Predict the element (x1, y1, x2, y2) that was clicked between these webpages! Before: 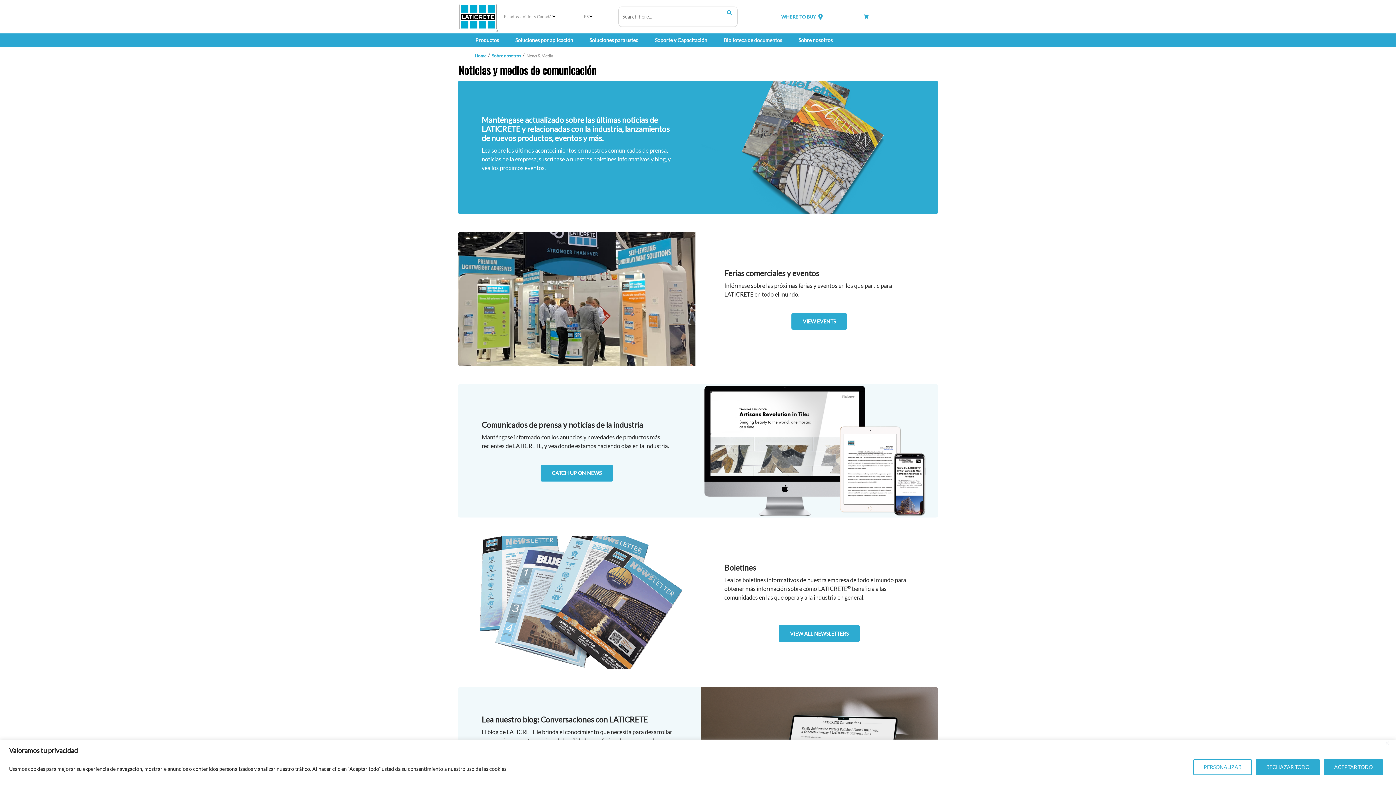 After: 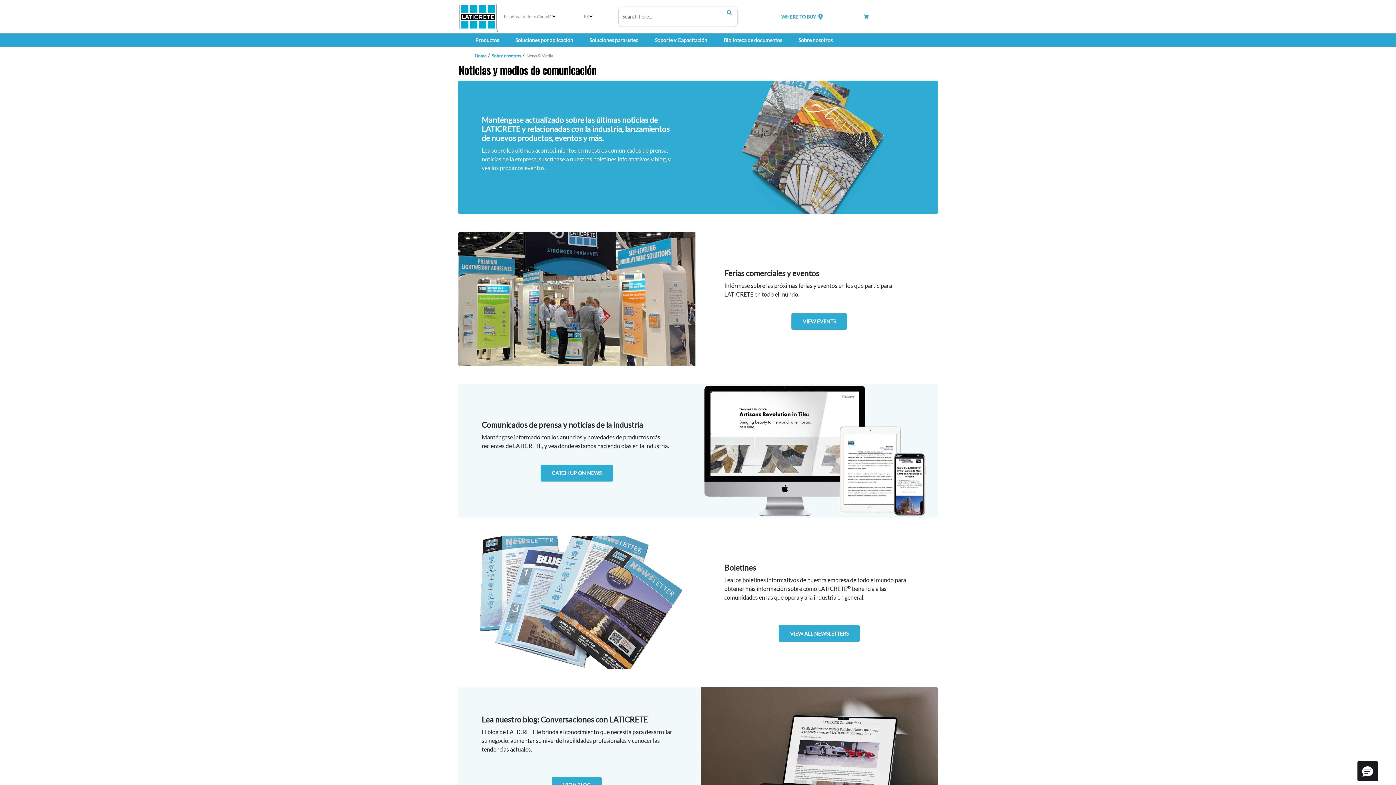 Action: label: Rechazar todo bbox: (1256, 759, 1320, 775)